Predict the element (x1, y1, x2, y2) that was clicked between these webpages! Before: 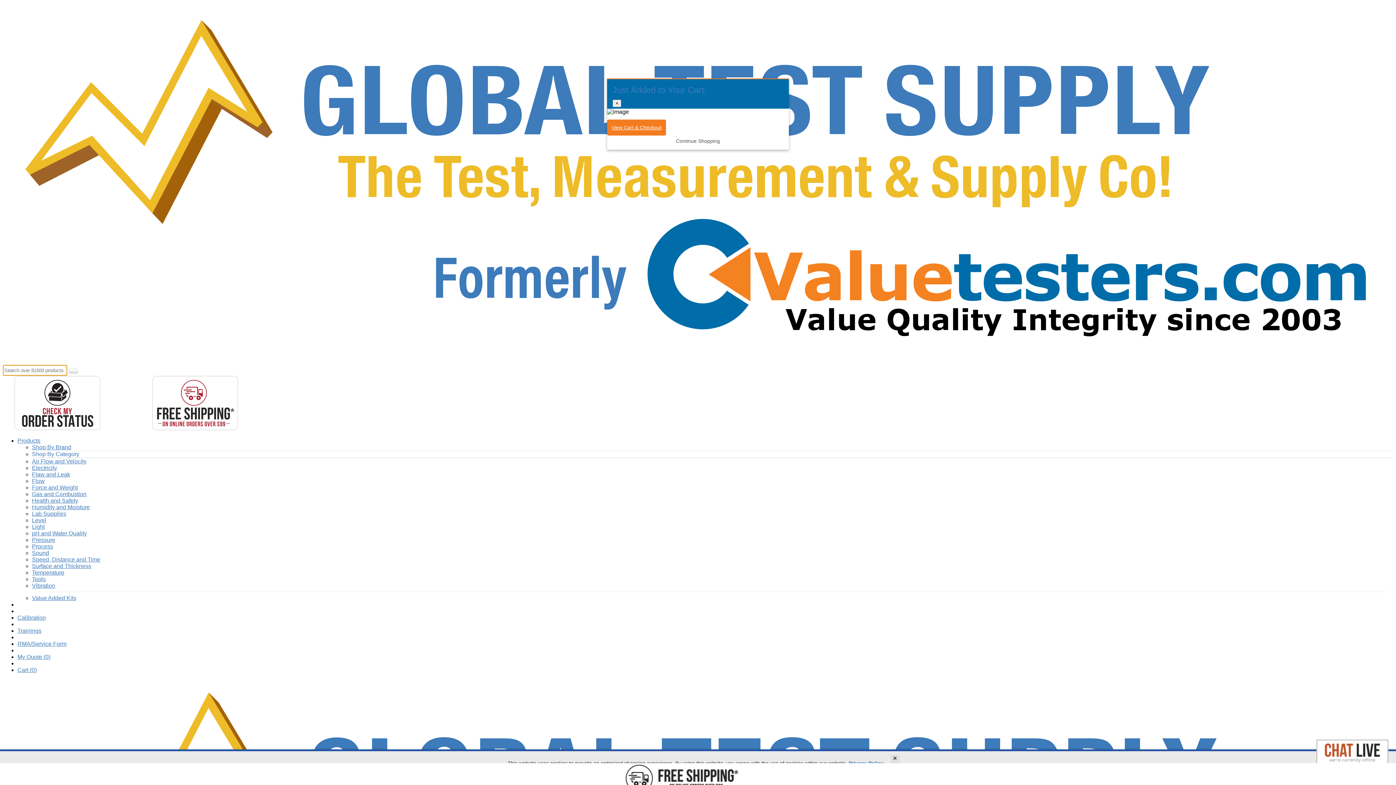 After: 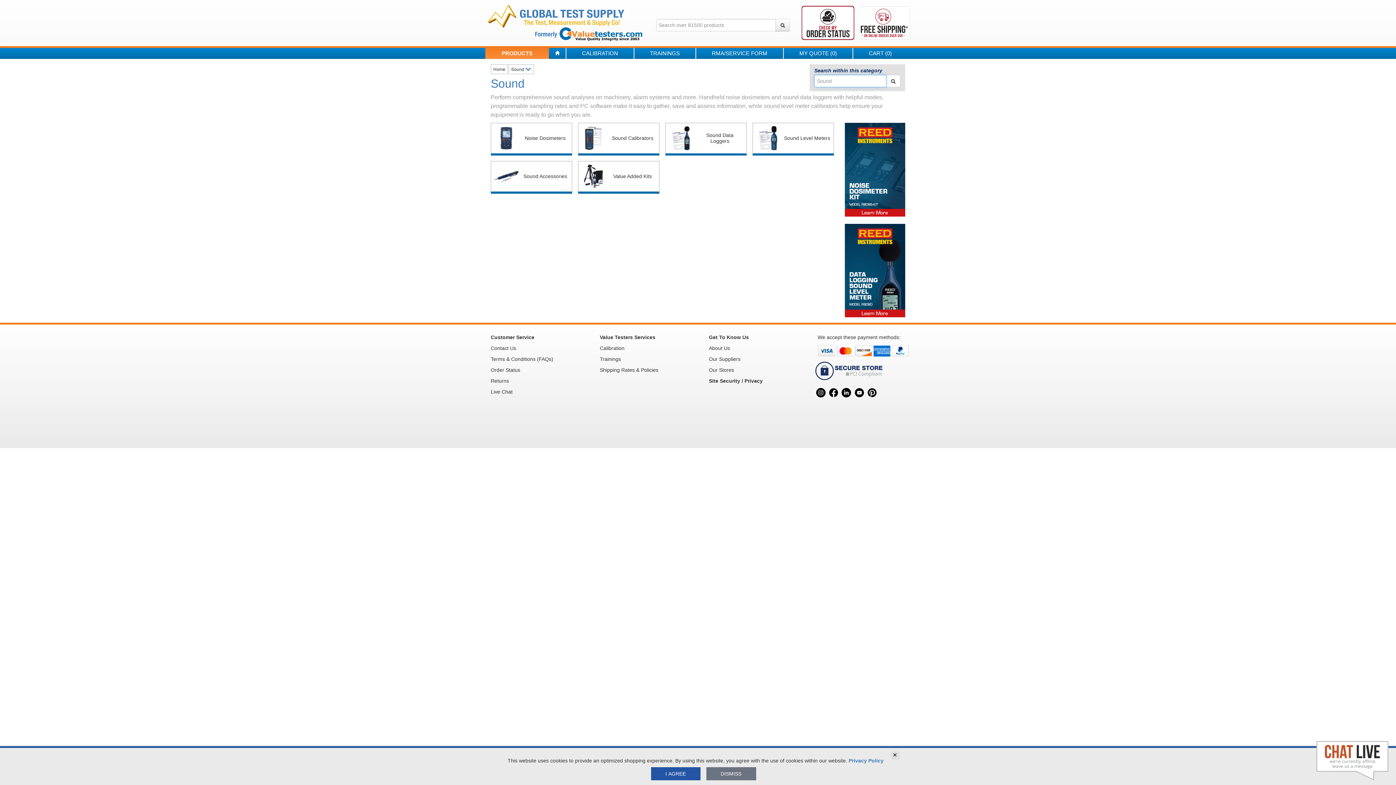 Action: label: Sound bbox: (32, 550, 49, 556)